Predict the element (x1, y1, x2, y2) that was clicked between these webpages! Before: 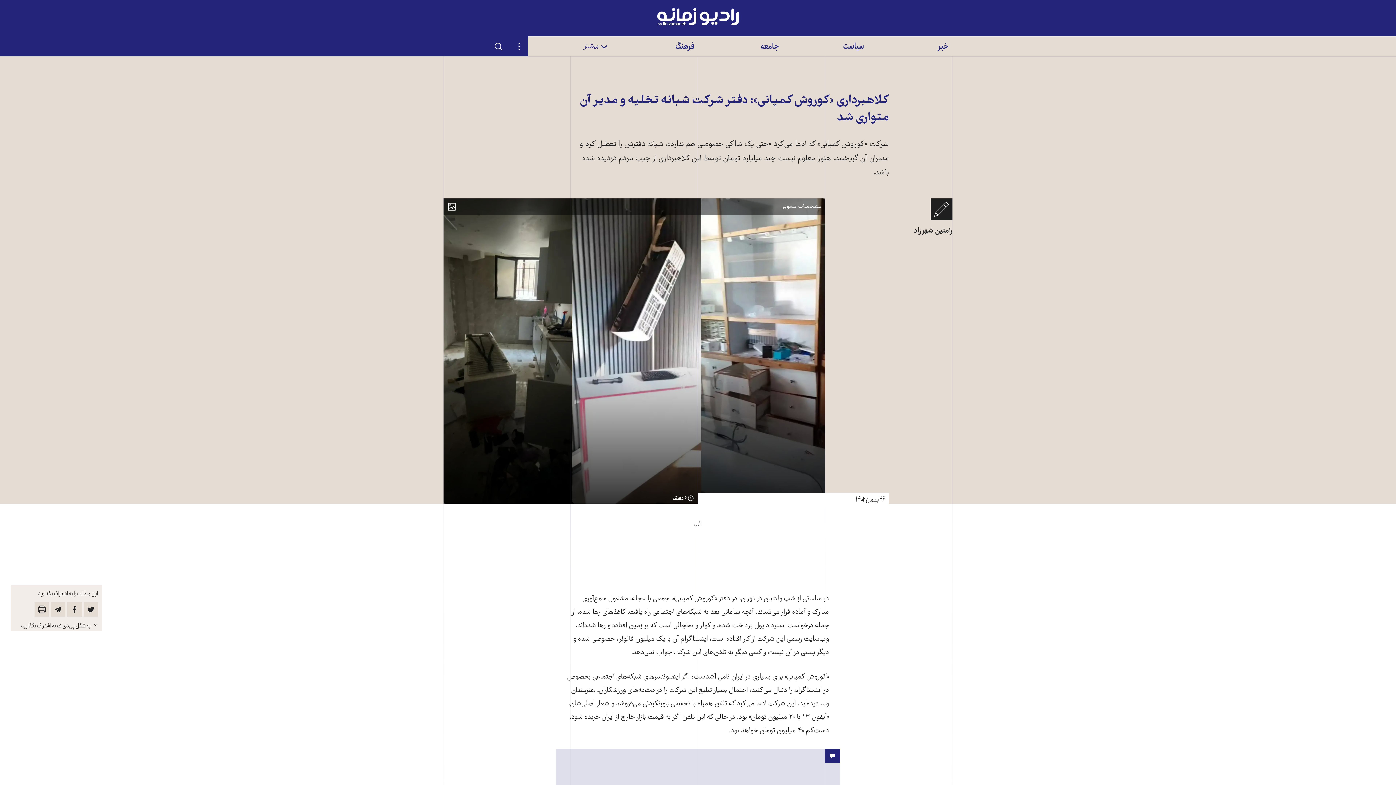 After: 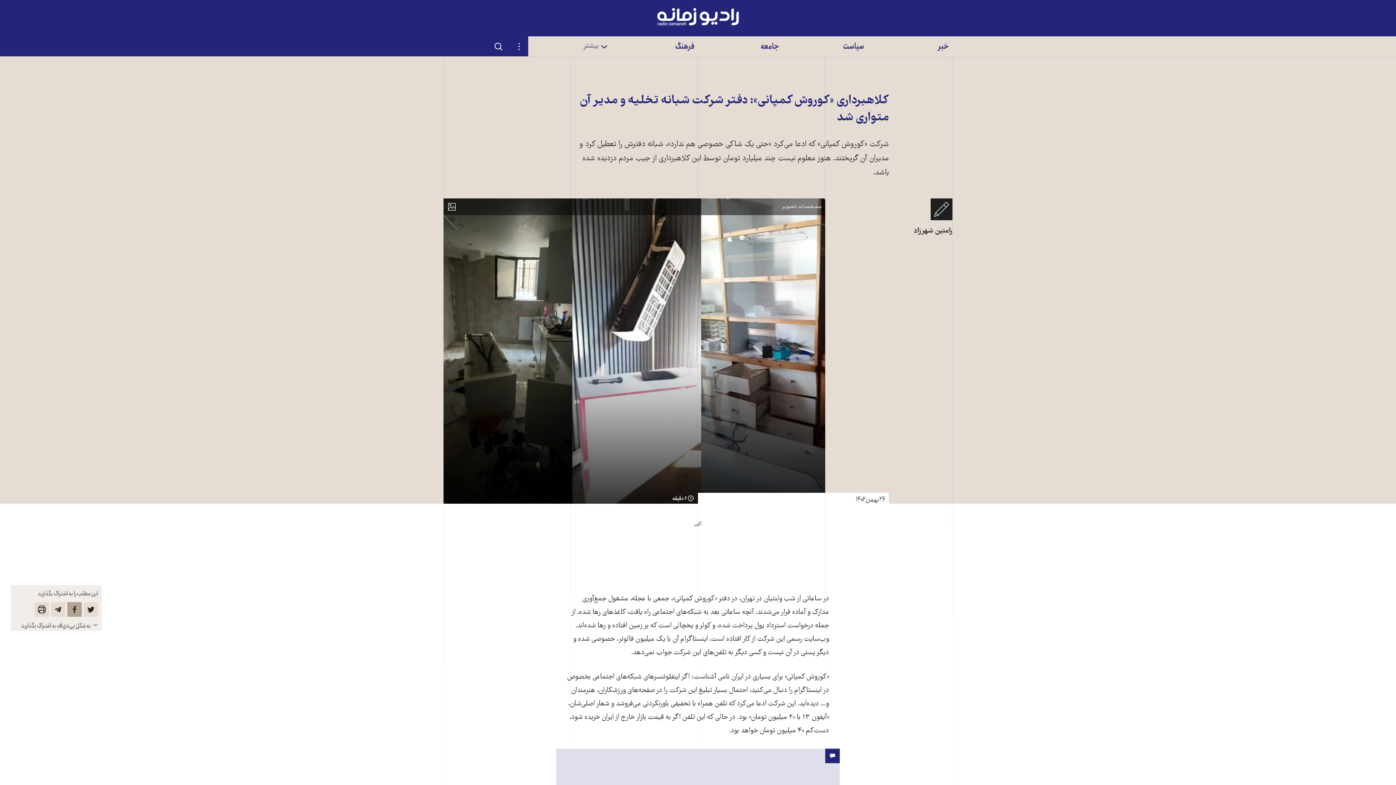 Action: label: این مطلب را در فیسبوک همخوان کنید bbox: (67, 602, 81, 617)